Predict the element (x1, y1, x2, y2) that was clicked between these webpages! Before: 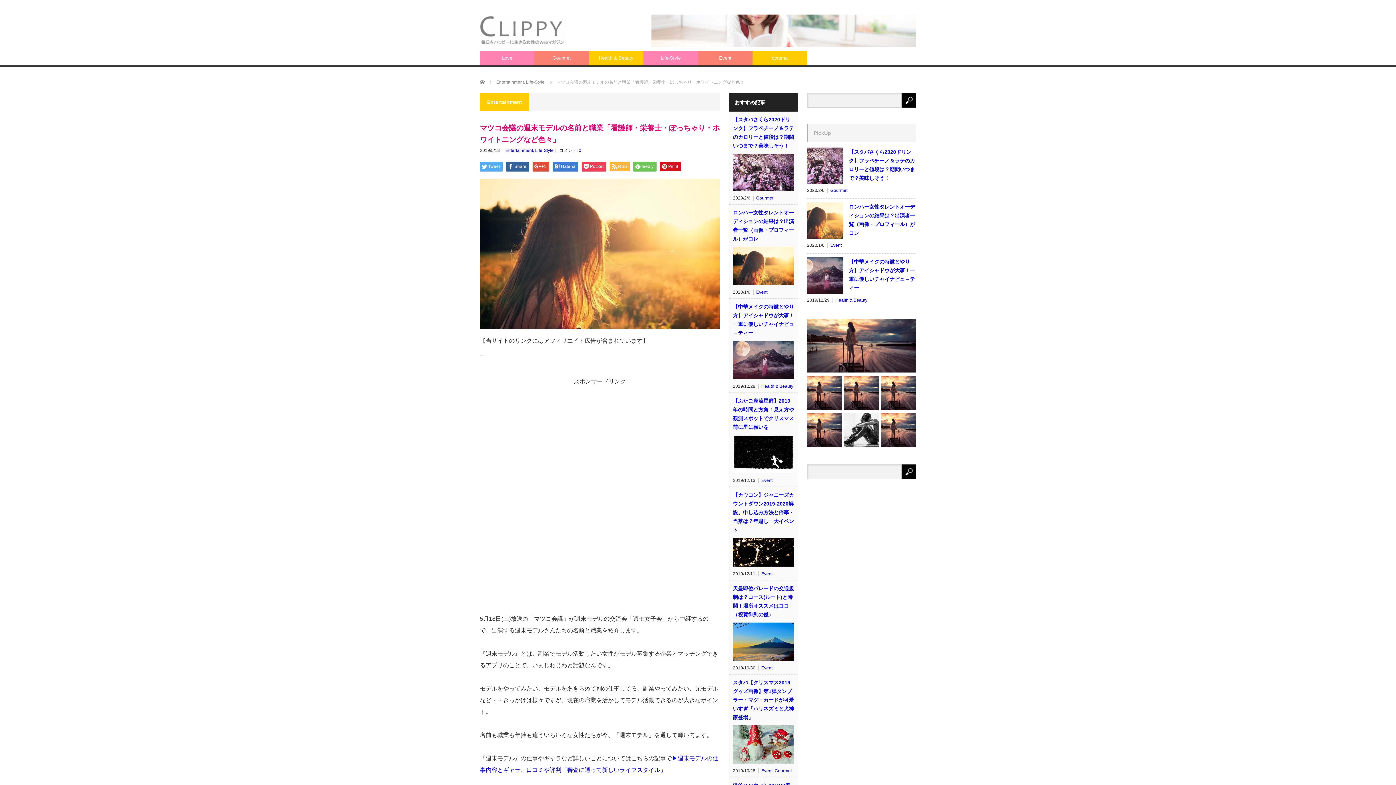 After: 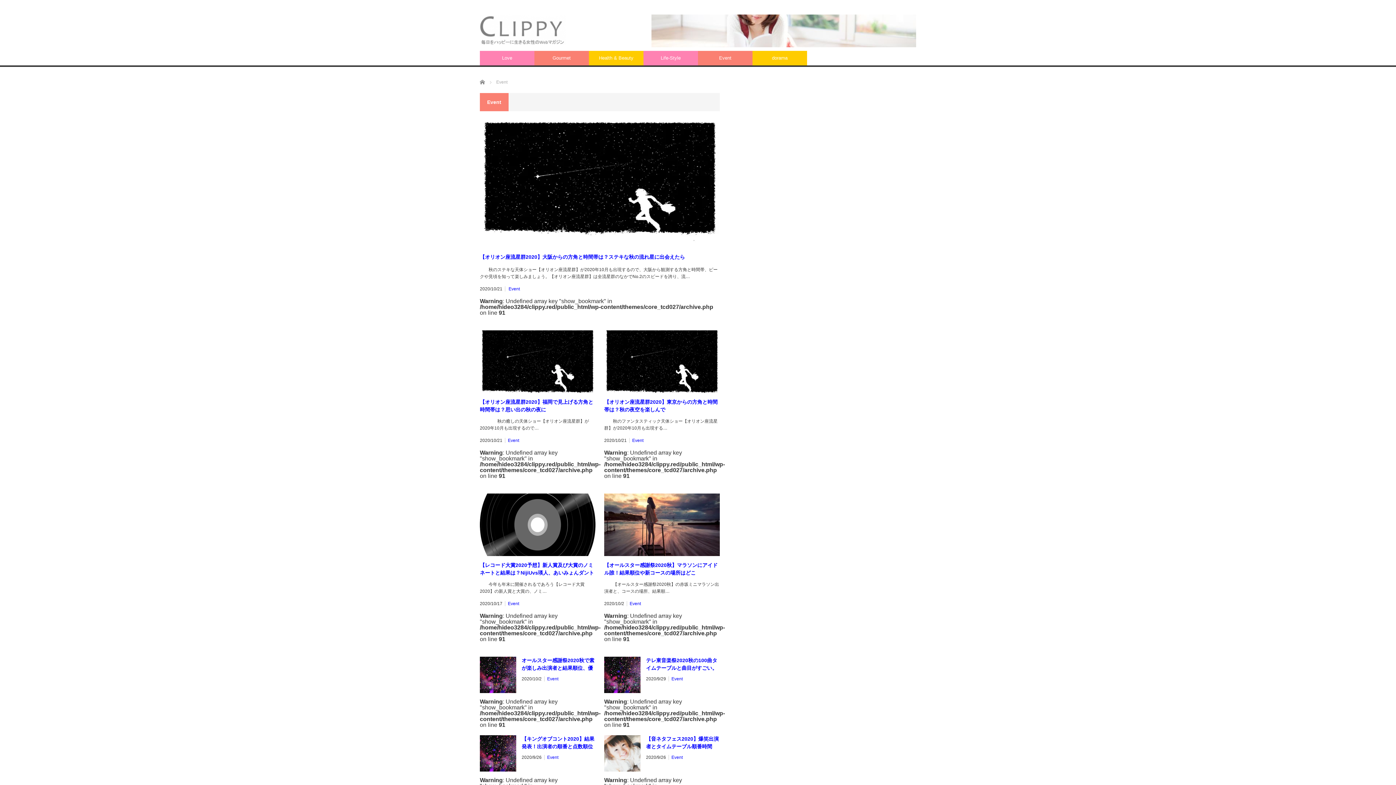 Action: label: Event bbox: (756, 289, 767, 294)